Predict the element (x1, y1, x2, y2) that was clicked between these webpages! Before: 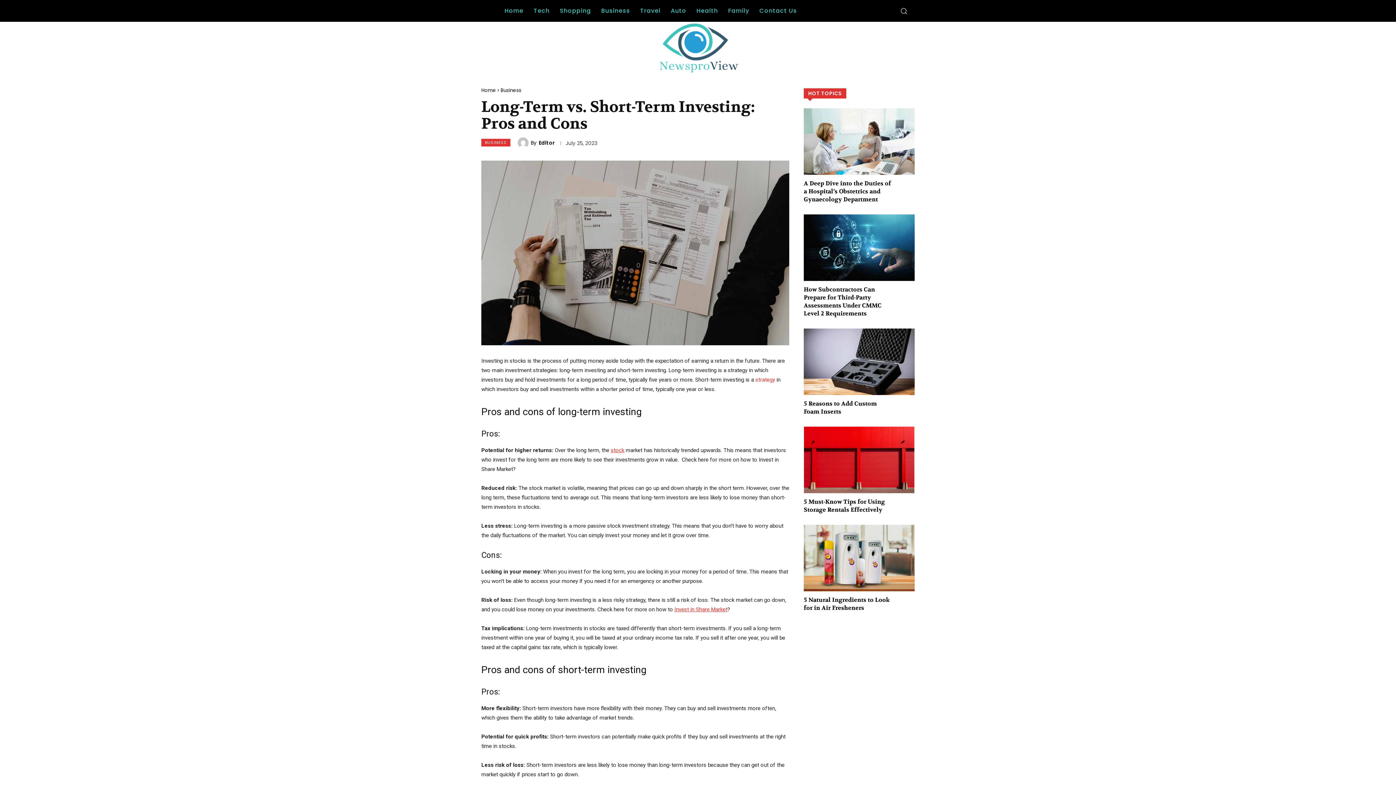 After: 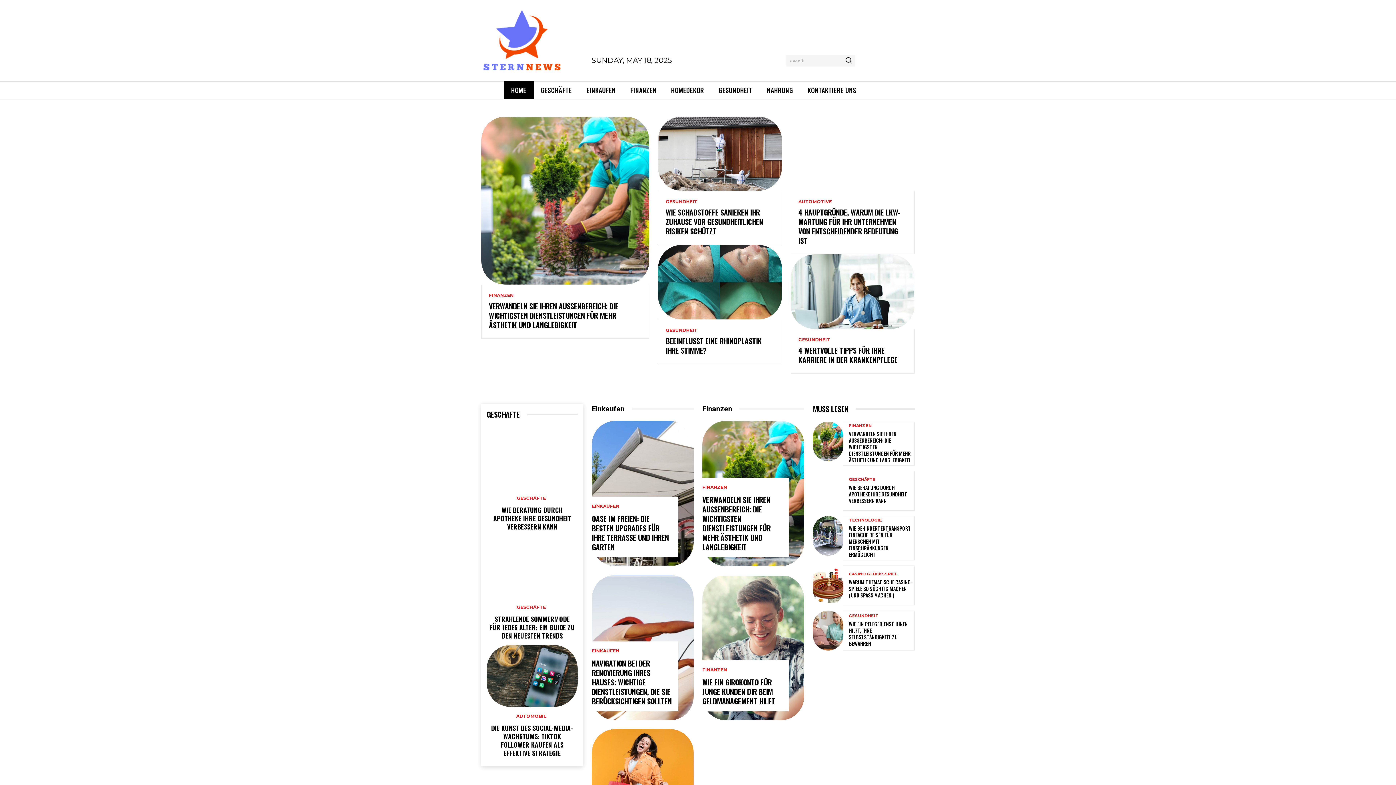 Action: label: strategy bbox: (755, 376, 775, 383)